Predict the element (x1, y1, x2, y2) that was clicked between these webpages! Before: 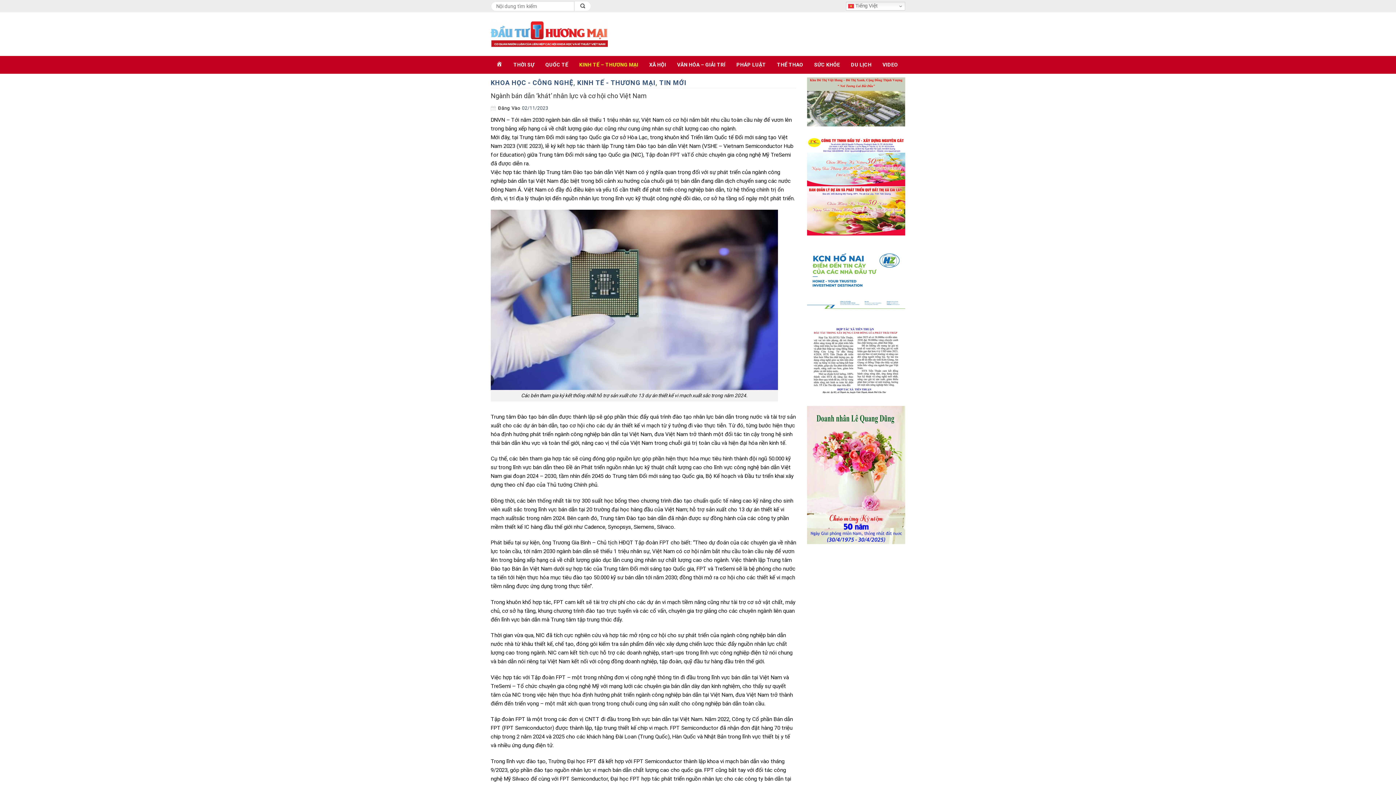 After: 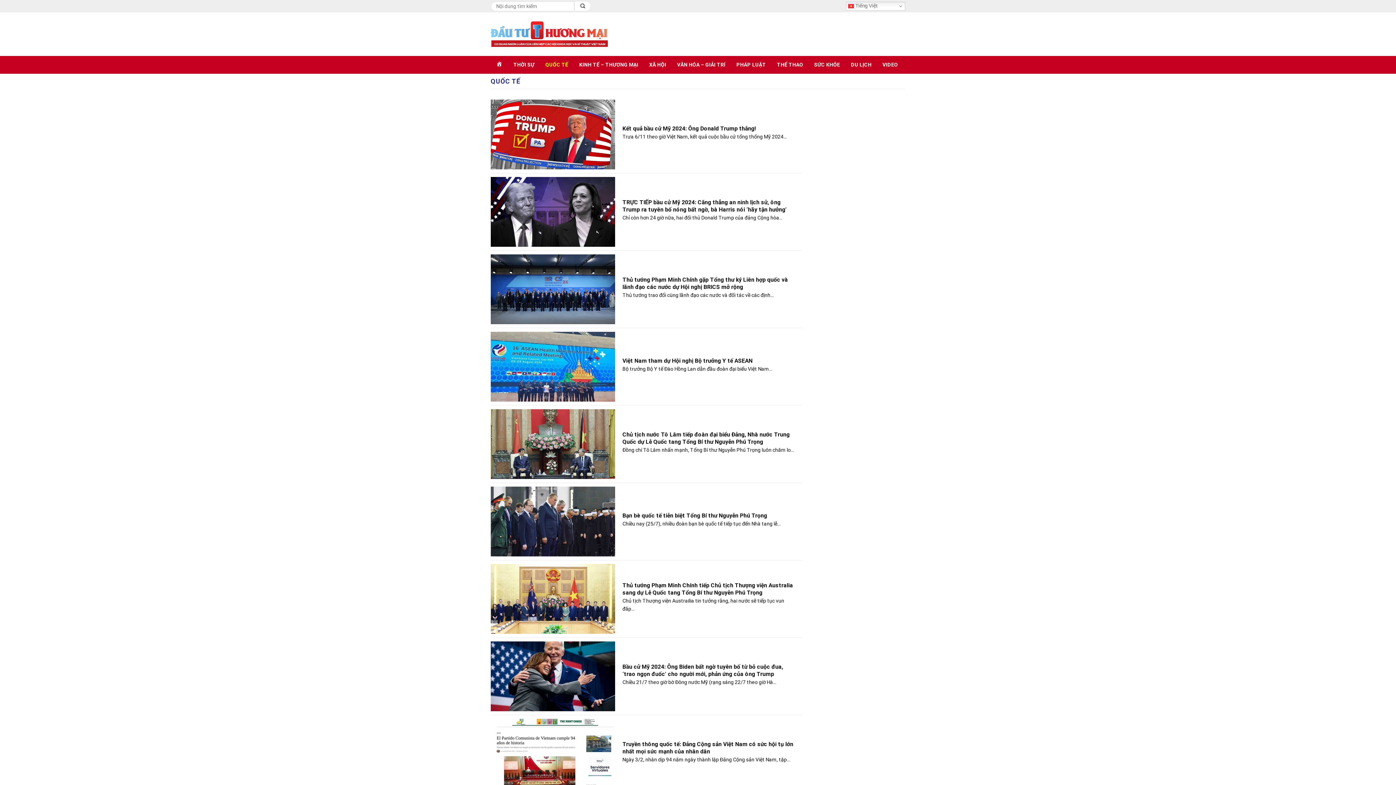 Action: label: QUỐC TẾ bbox: (540, 56, 573, 73)